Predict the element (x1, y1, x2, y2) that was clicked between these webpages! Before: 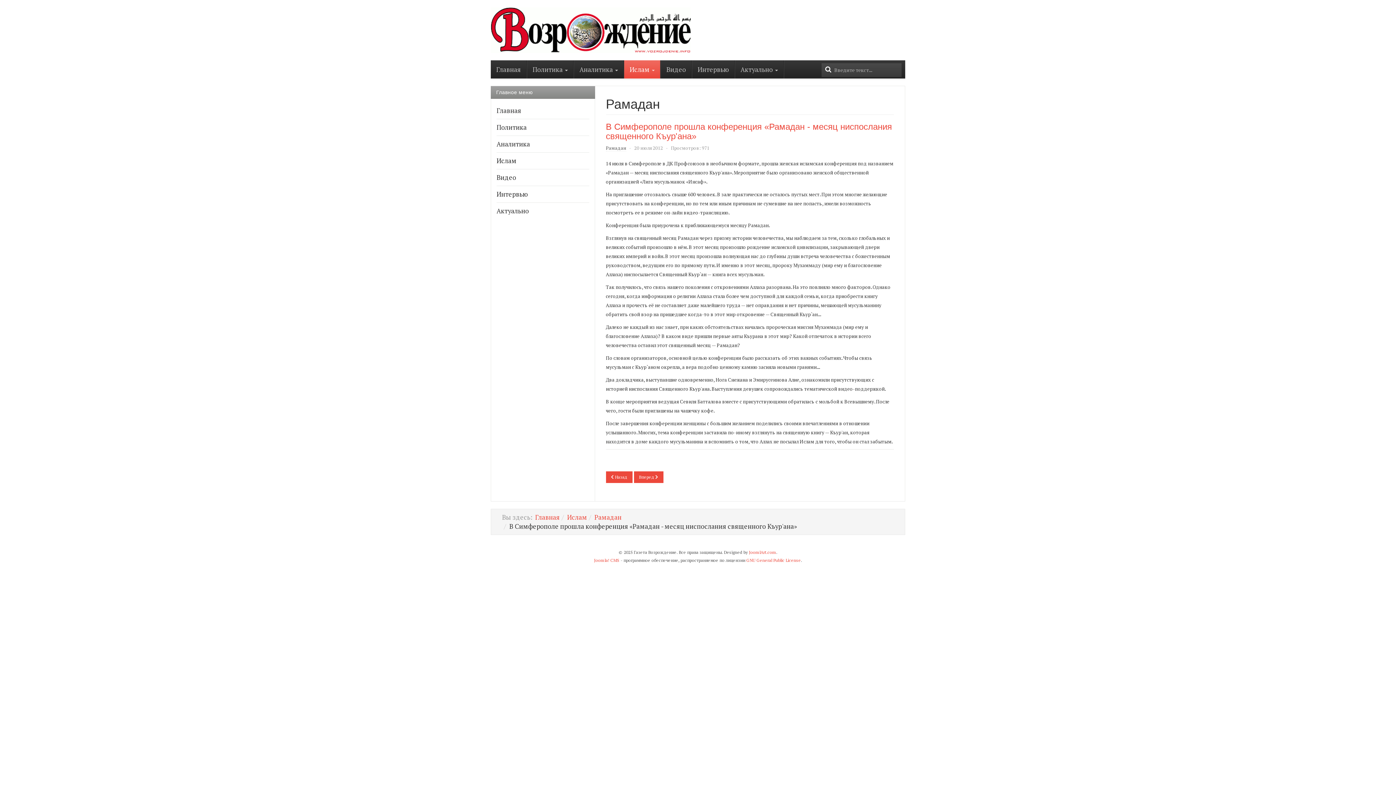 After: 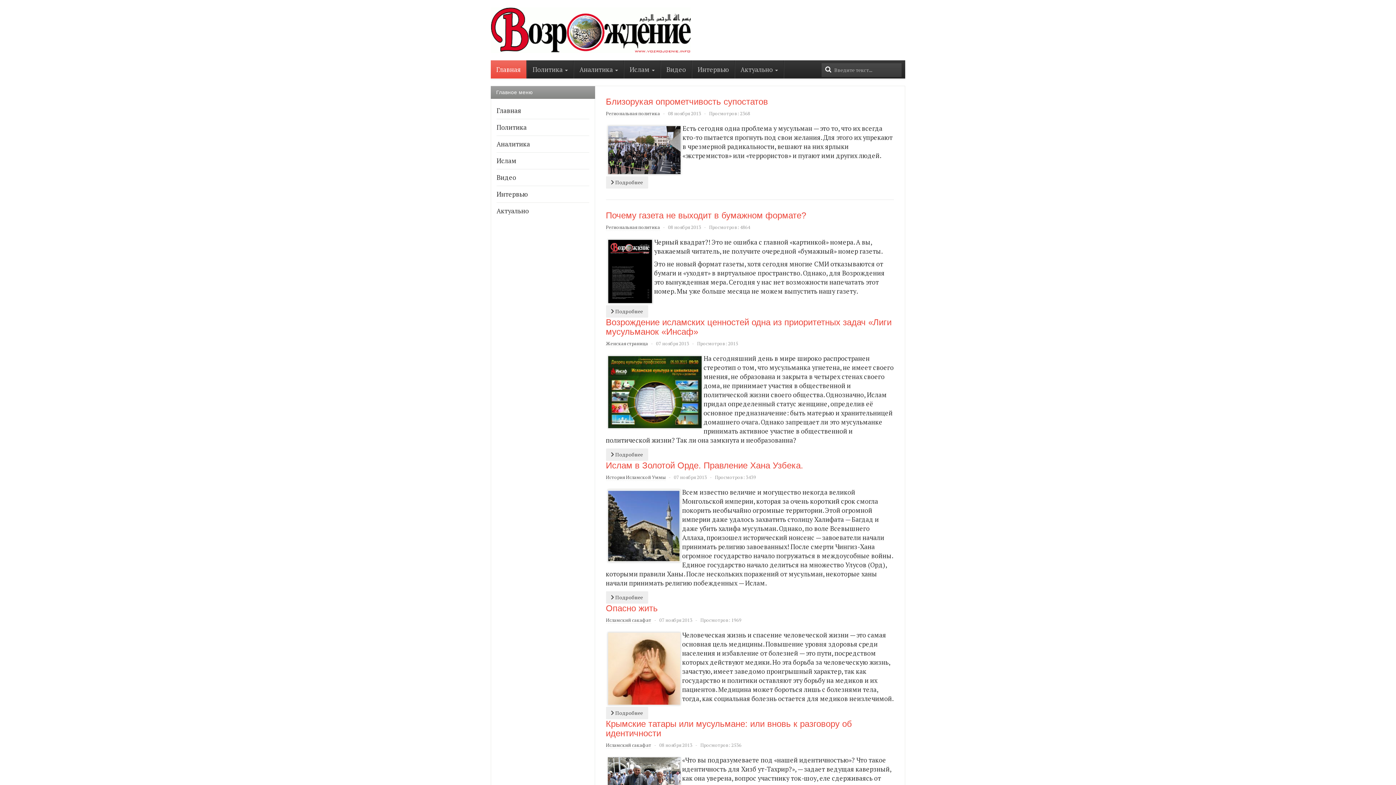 Action: bbox: (490, 7, 690, 53)